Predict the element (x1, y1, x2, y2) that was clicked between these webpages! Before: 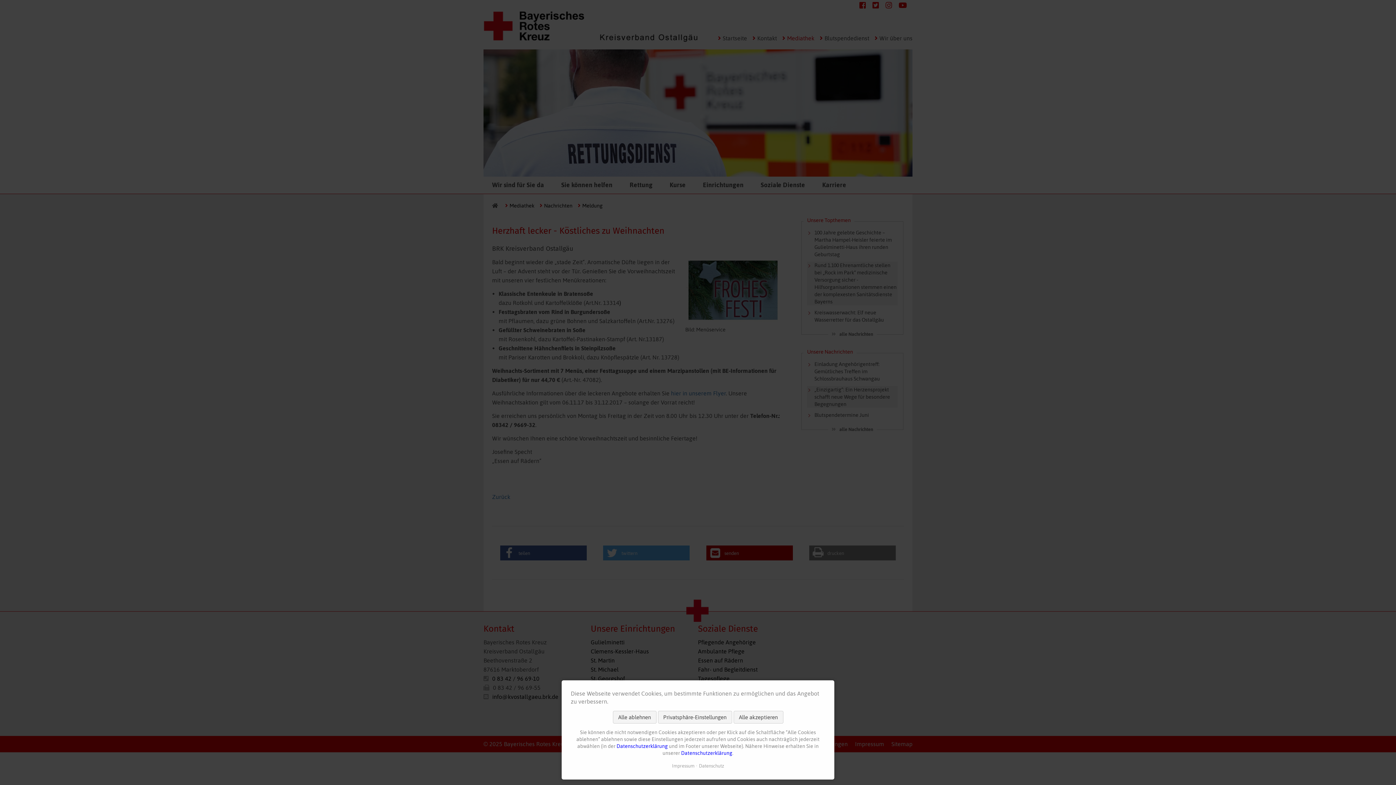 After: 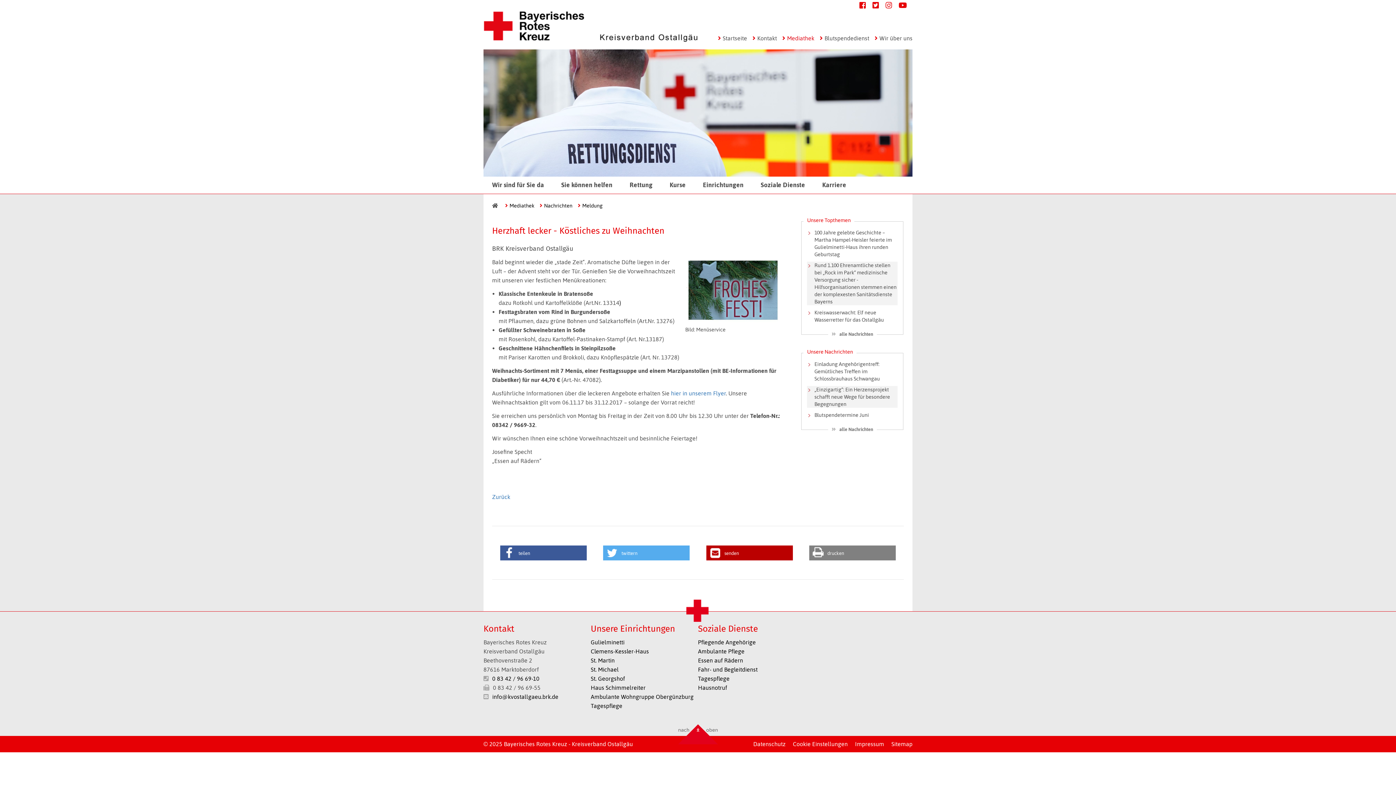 Action: bbox: (733, 711, 783, 724) label: Alle akzeptieren